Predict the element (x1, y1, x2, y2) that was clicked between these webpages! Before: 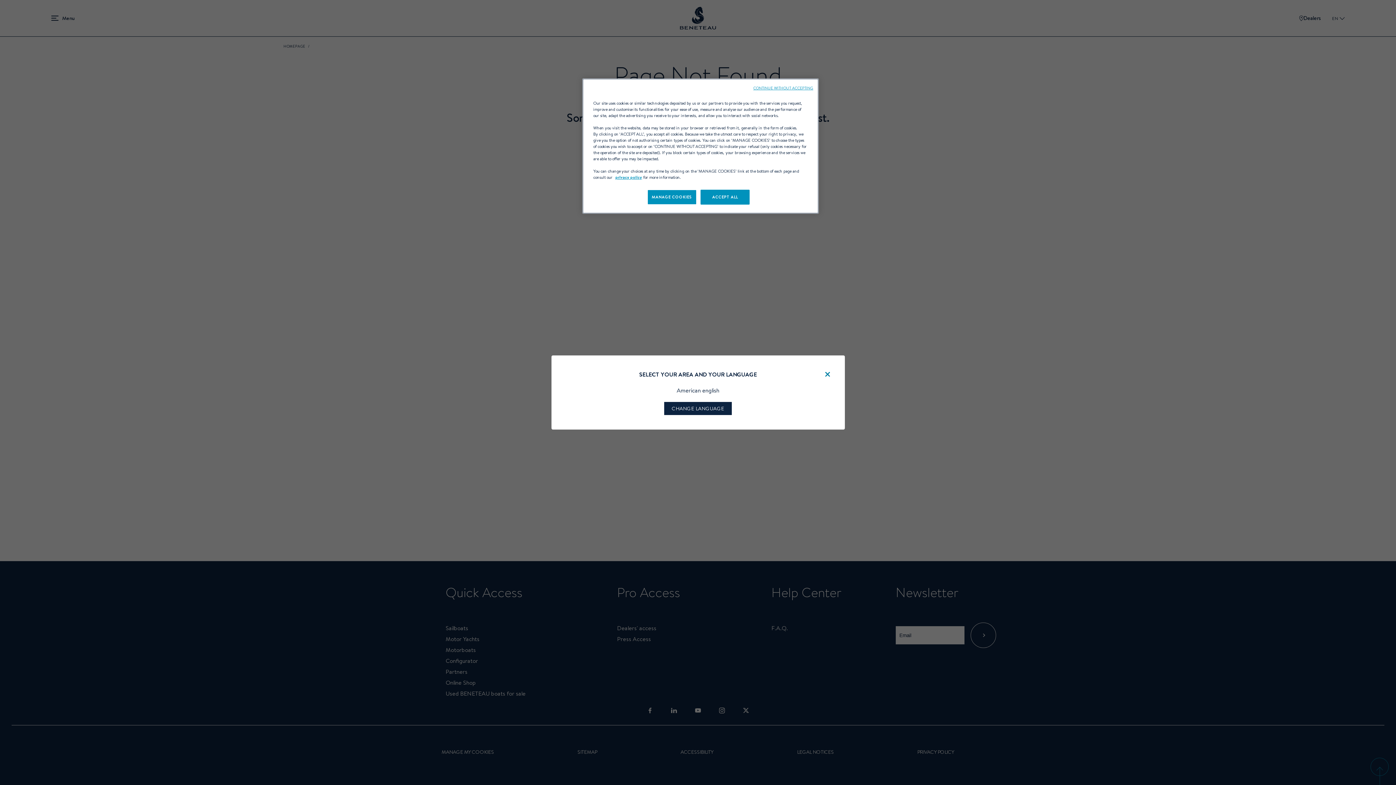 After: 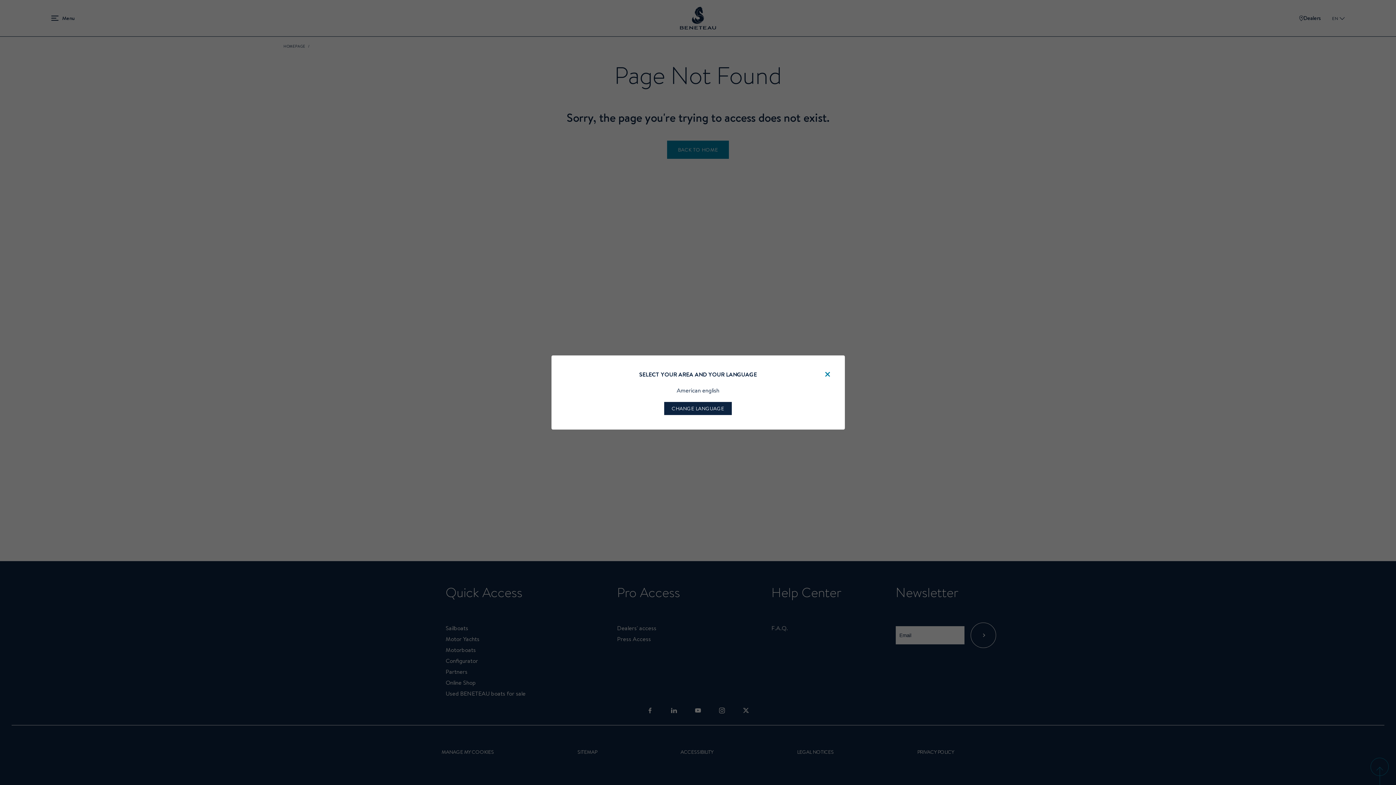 Action: bbox: (700, 189, 749, 204) label: ACCEPT ALL